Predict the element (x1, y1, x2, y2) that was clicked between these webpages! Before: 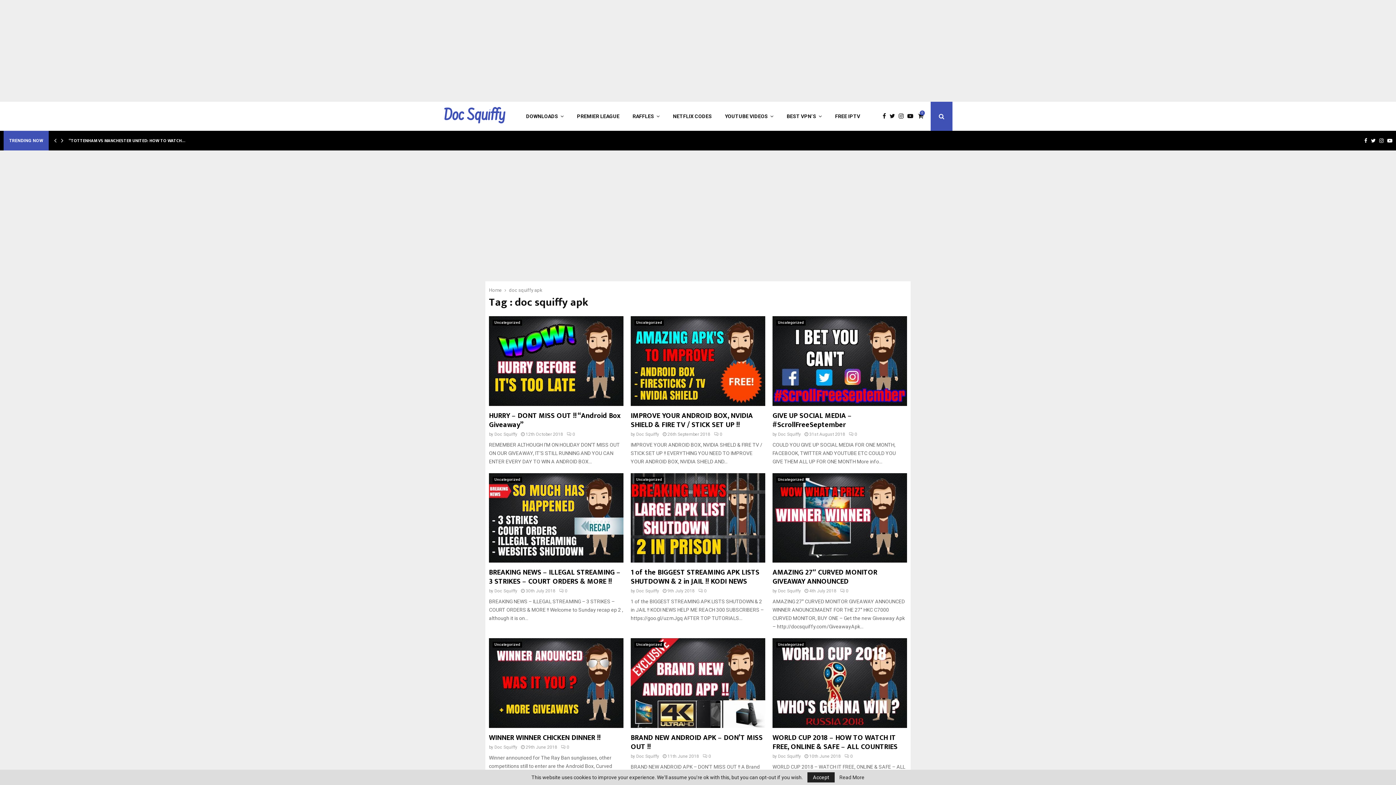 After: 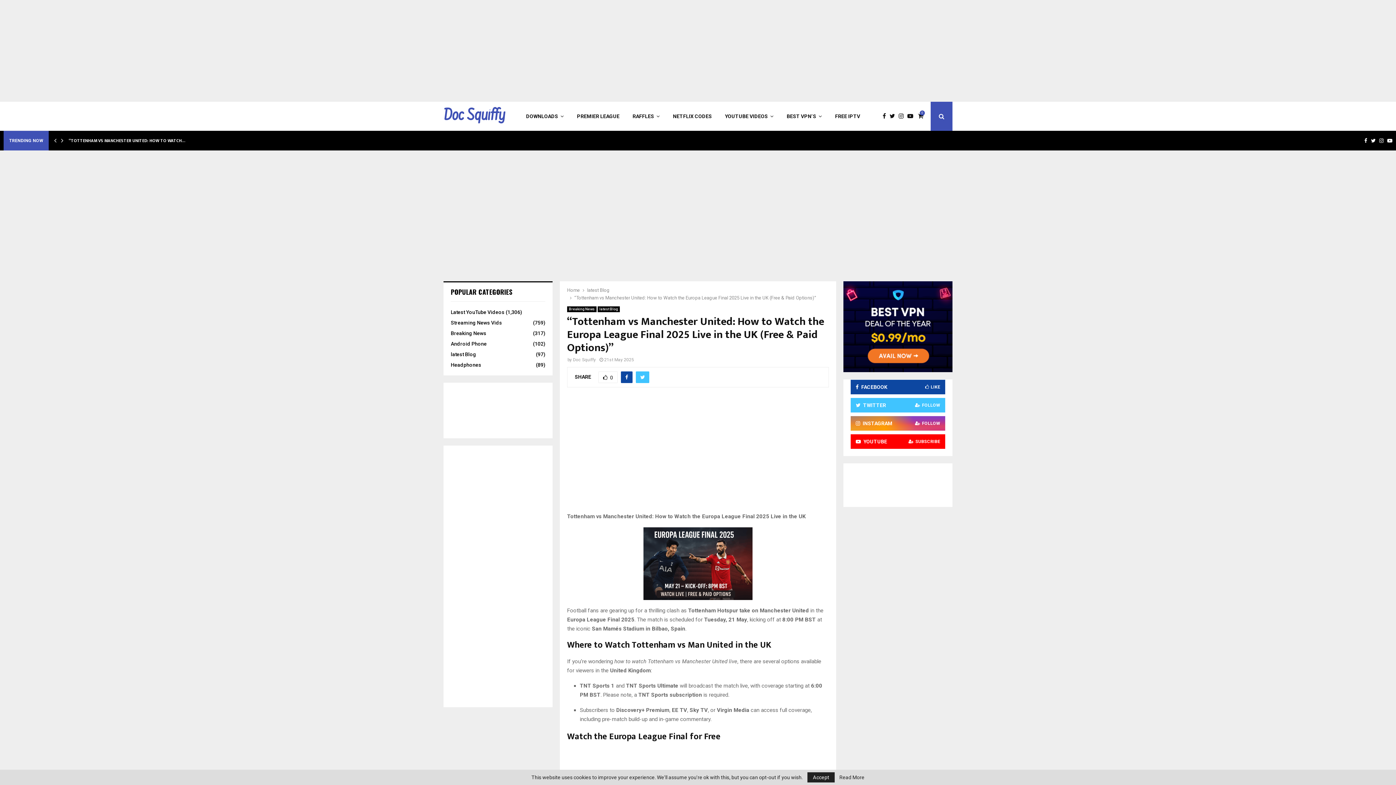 Action: bbox: (68, 137, 185, 144) label: “TOTTENHAM VS MANCHESTER UNITED: HOW TO WATCH…